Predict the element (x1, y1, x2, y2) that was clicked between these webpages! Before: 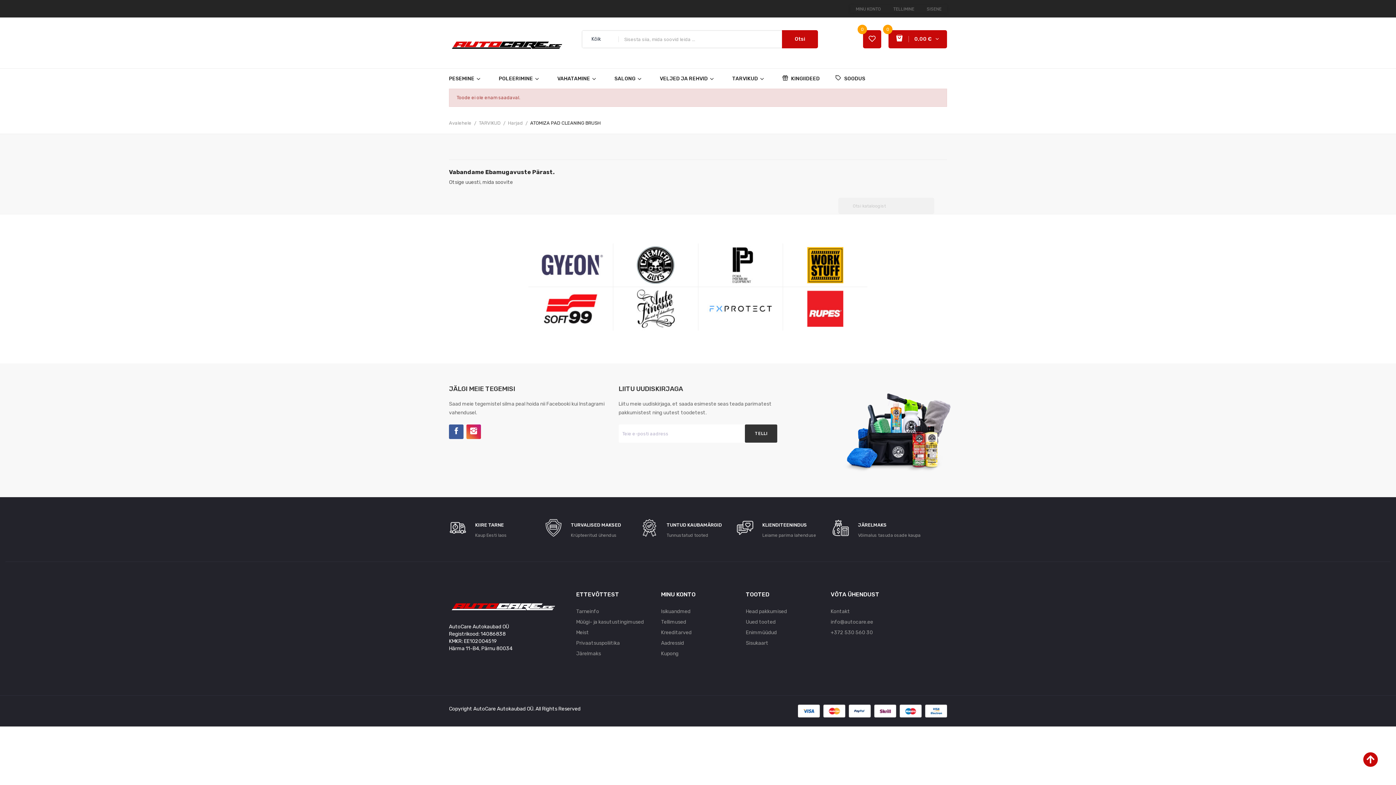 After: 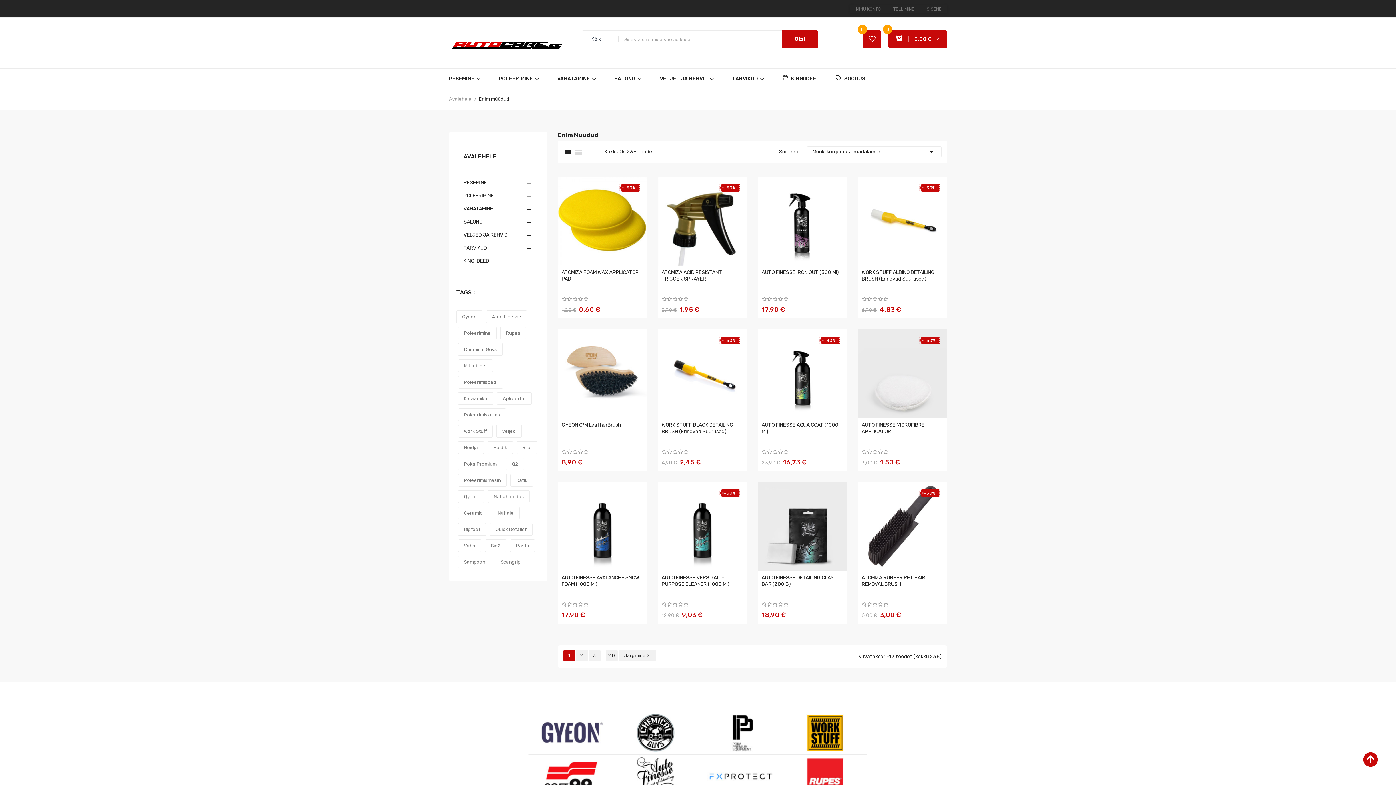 Action: label: Enimmüüdud bbox: (746, 628, 819, 637)